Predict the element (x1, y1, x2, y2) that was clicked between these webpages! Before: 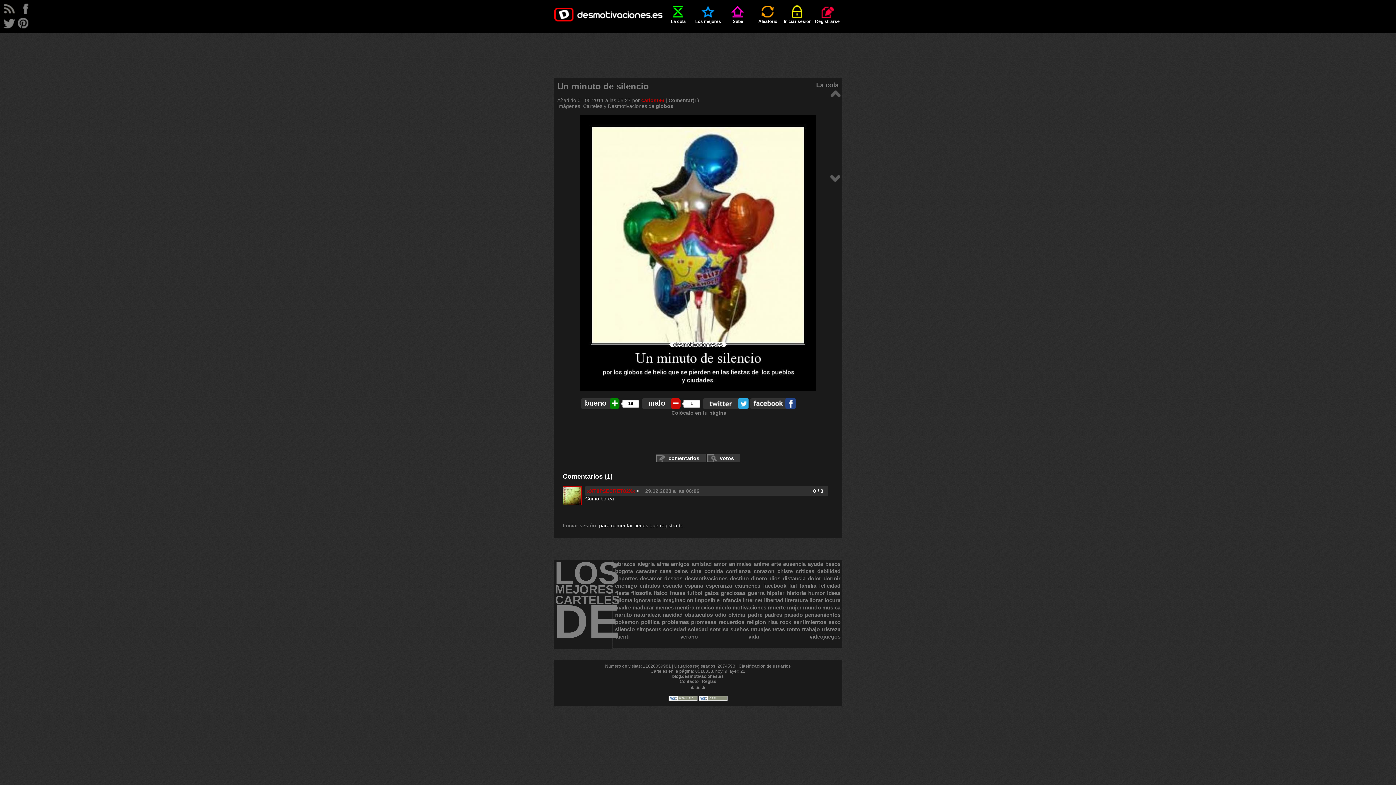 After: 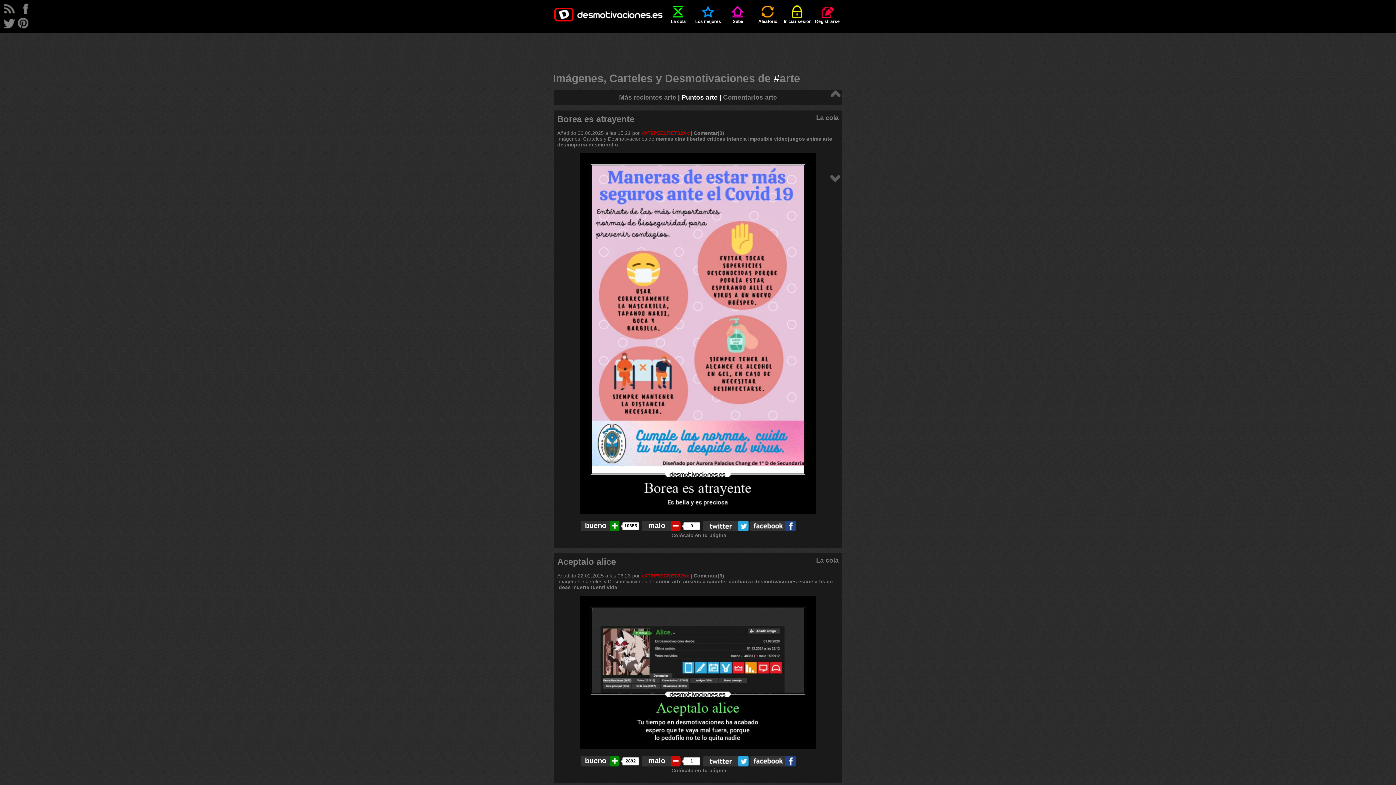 Action: bbox: (771, 561, 781, 567) label: arte